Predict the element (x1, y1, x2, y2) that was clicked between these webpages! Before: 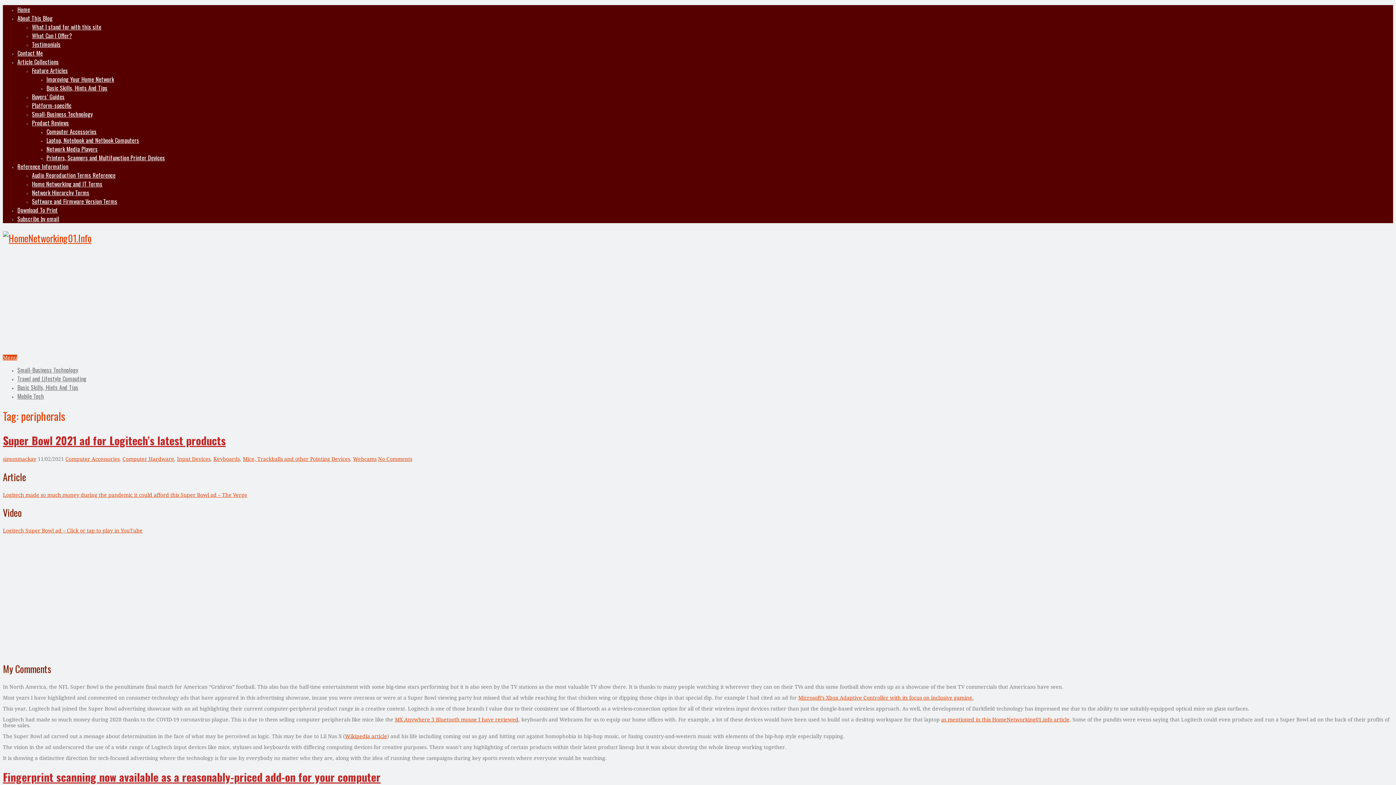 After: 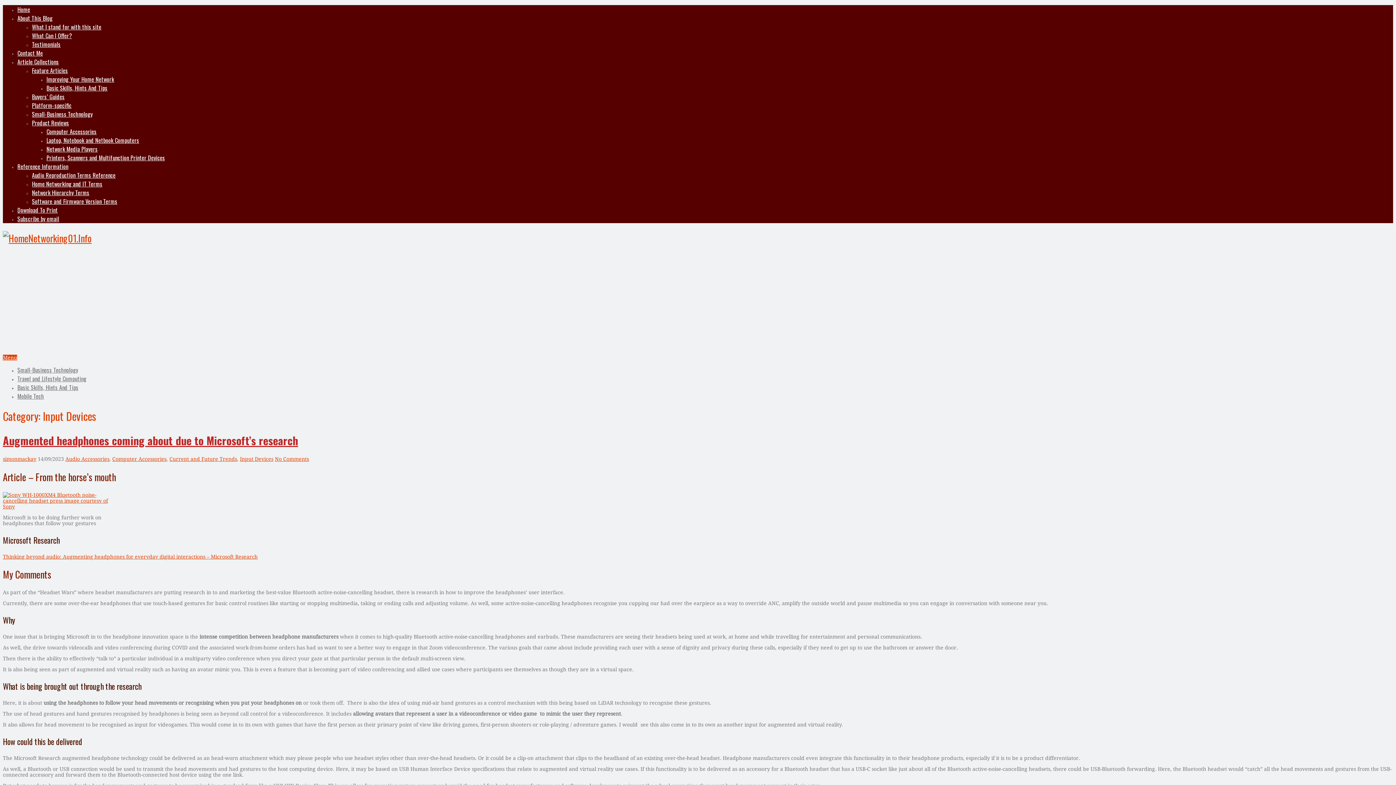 Action: bbox: (177, 456, 210, 462) label: Input Devices